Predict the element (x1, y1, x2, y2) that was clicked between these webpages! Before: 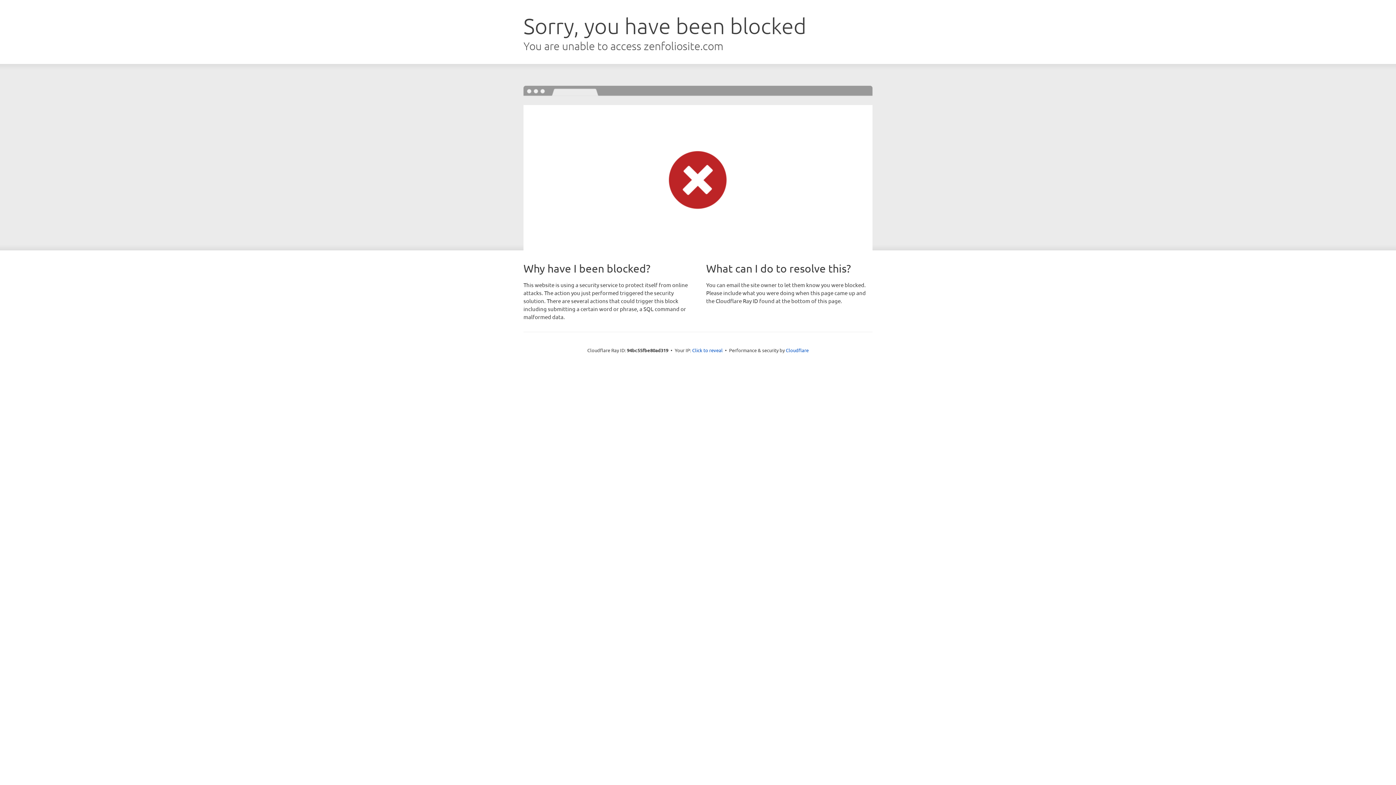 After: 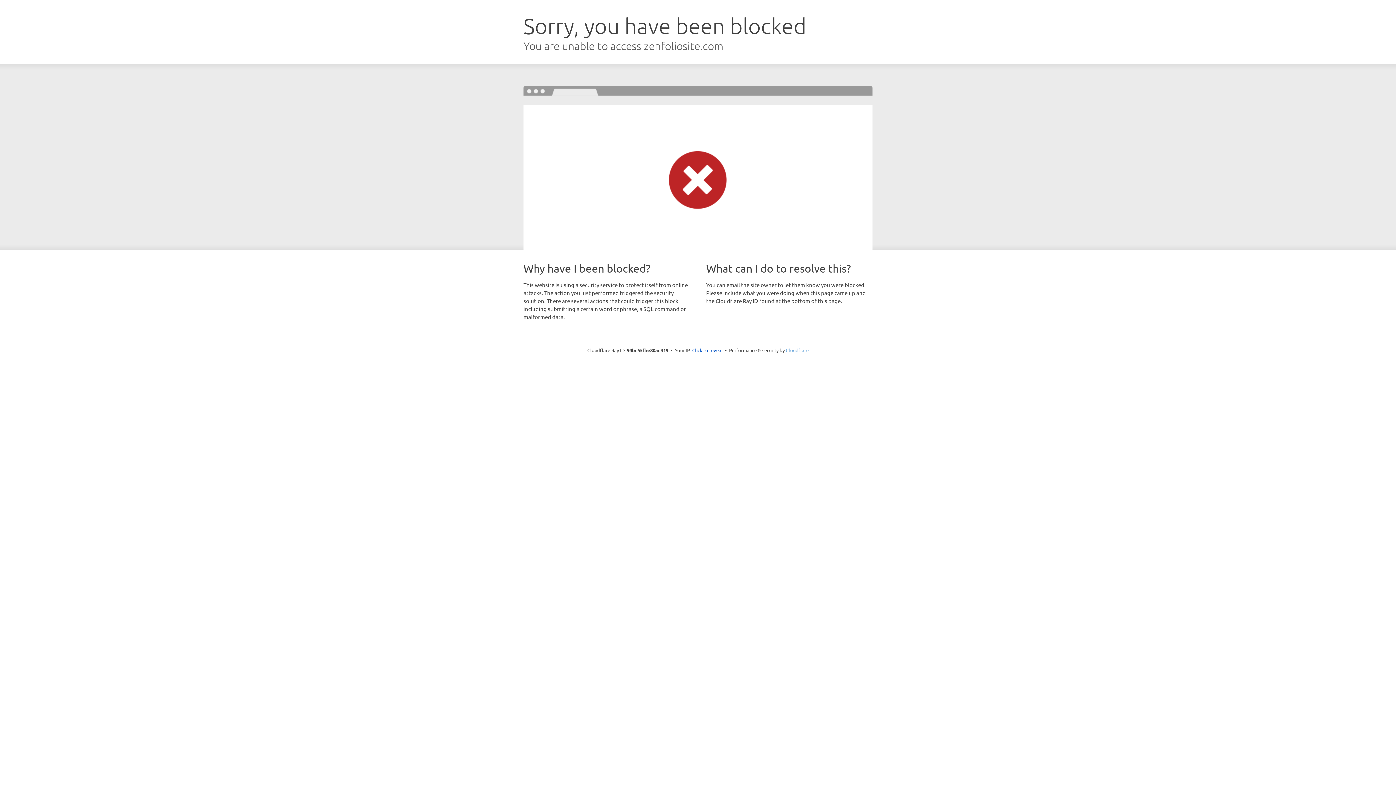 Action: label: Cloudflare bbox: (786, 347, 808, 353)